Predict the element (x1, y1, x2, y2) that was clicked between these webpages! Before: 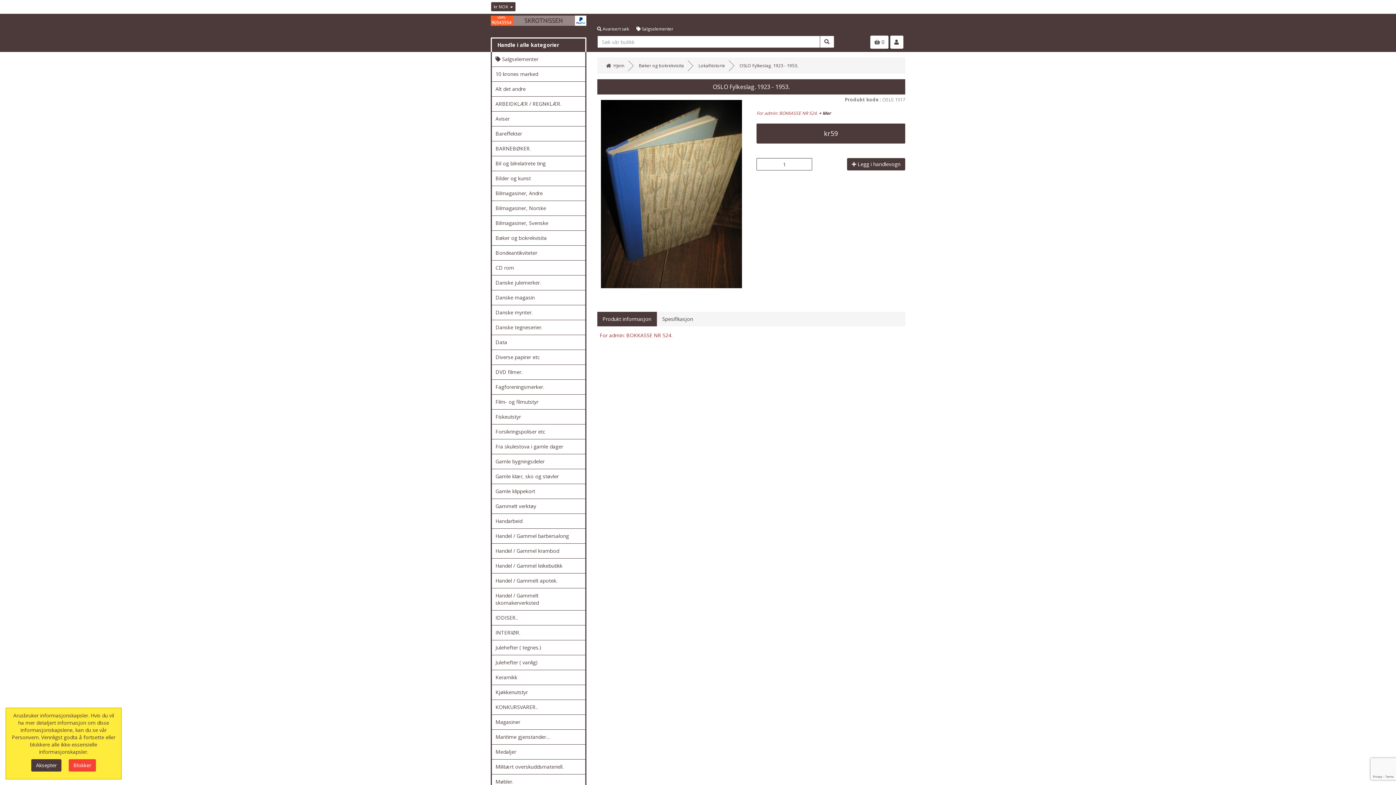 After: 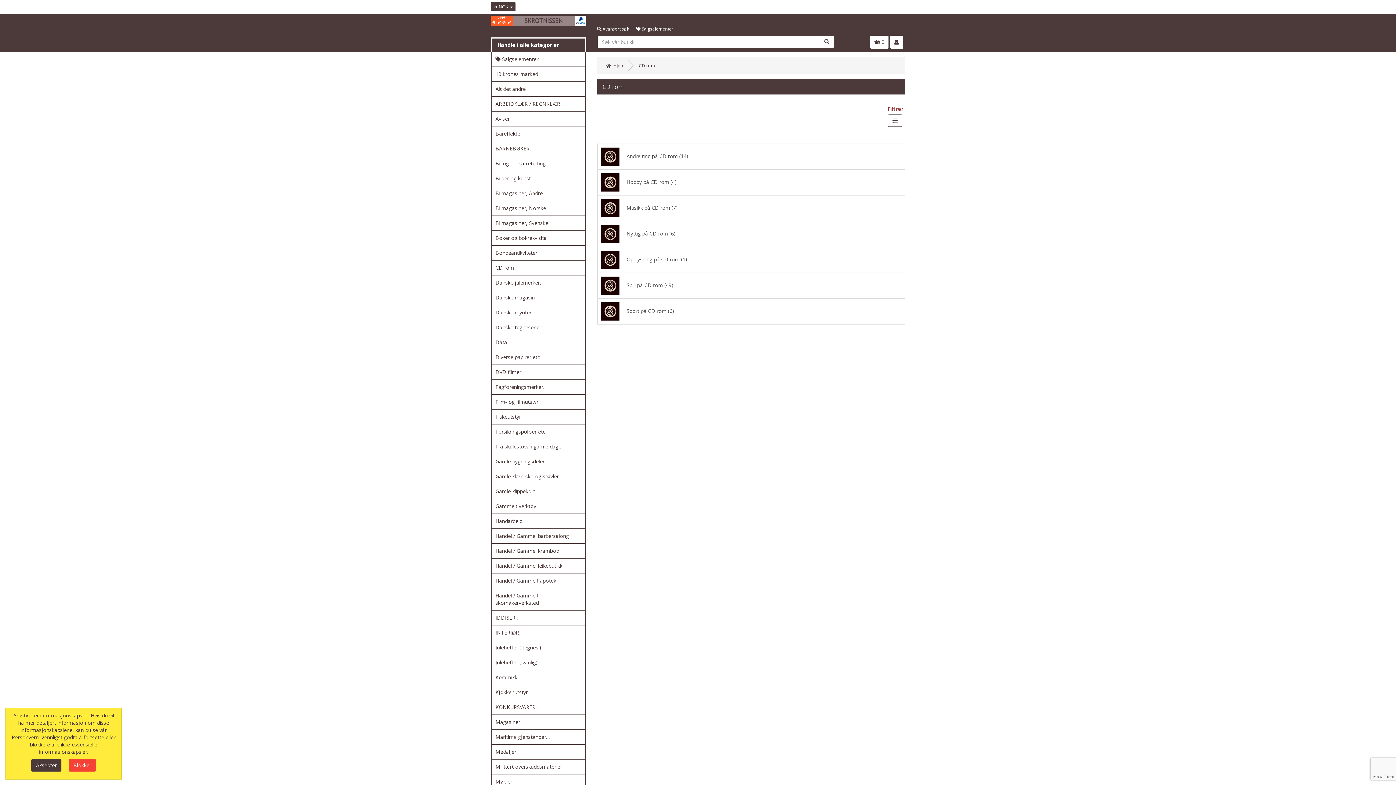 Action: label: CD rom bbox: (492, 260, 585, 275)